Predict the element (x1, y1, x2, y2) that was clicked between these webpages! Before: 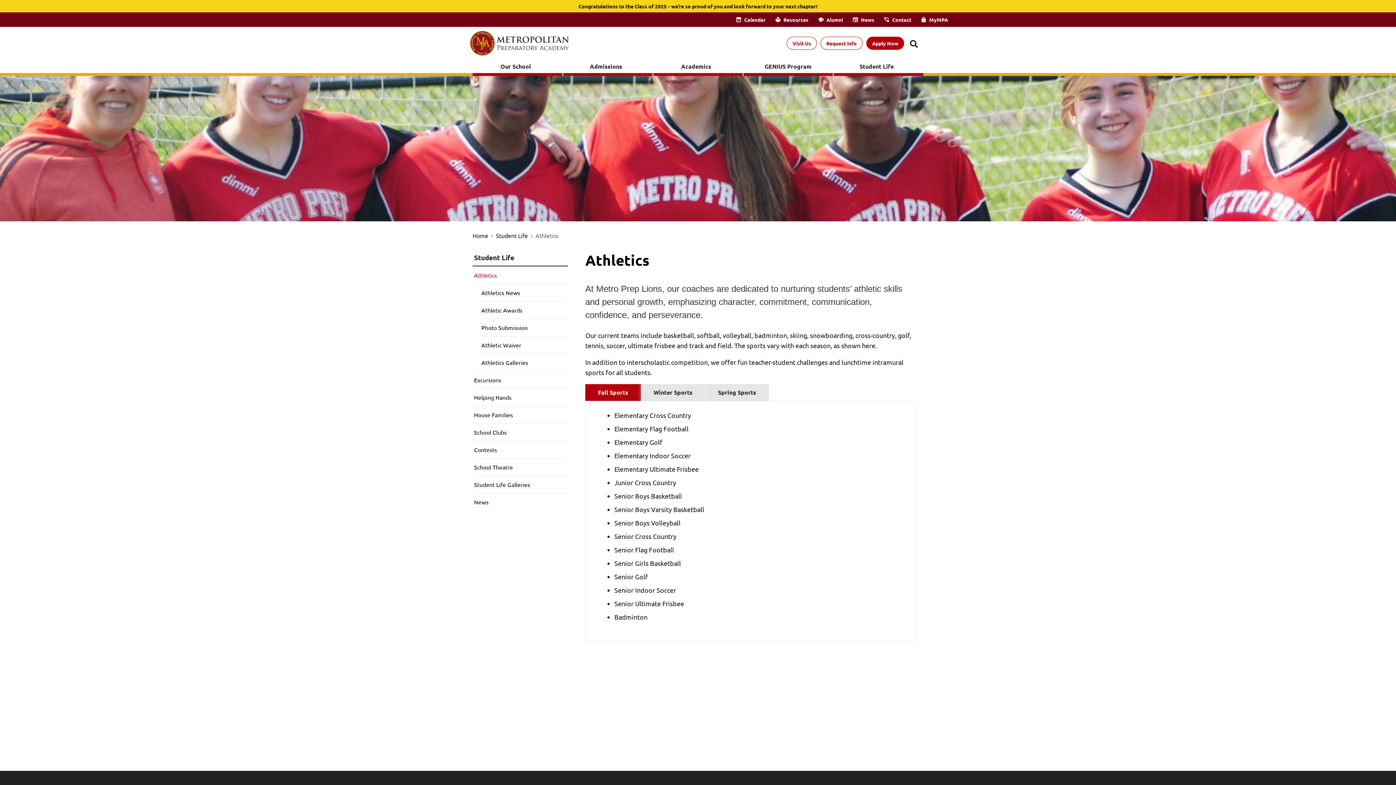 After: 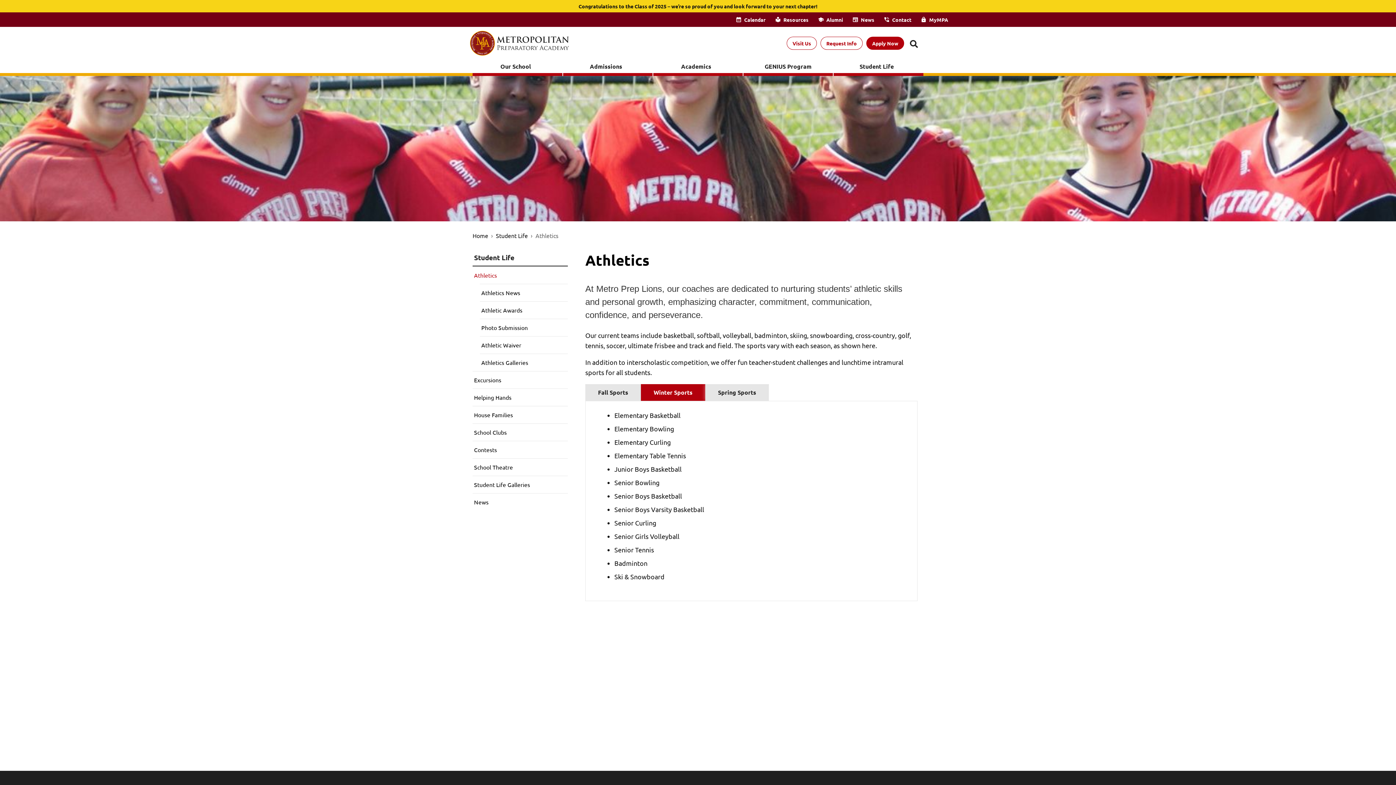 Action: label: Winter Sports bbox: (641, 384, 705, 401)